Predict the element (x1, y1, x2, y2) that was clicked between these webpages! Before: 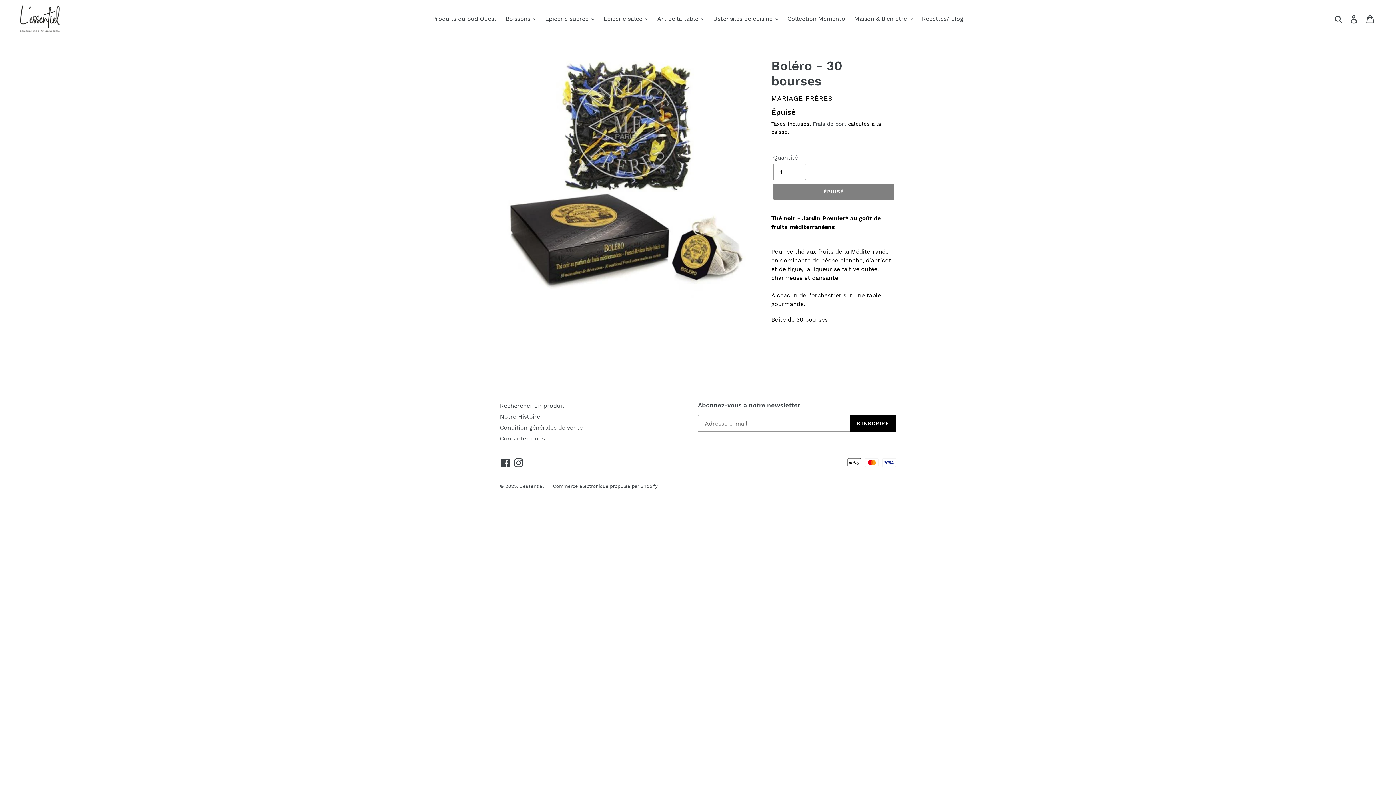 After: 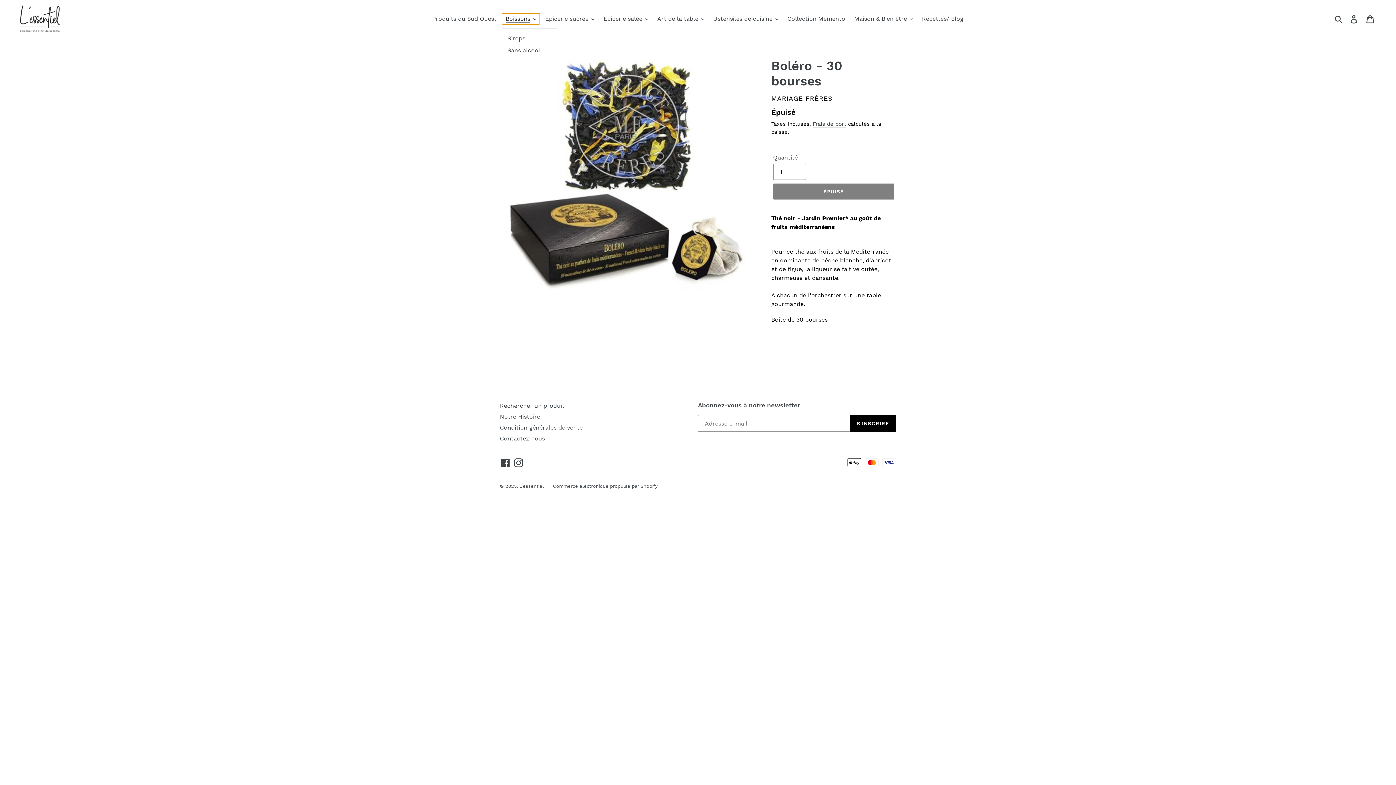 Action: bbox: (502, 13, 540, 24) label: Boissons